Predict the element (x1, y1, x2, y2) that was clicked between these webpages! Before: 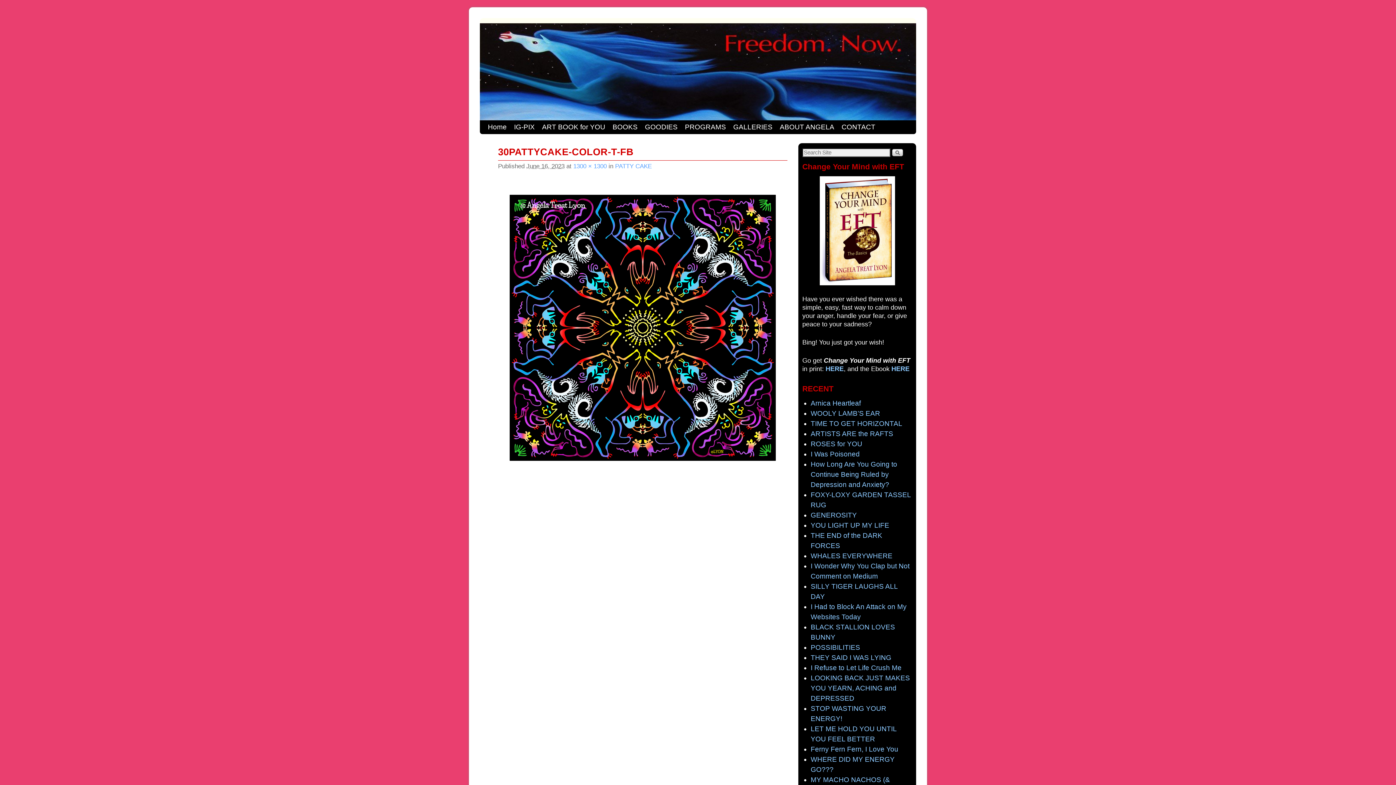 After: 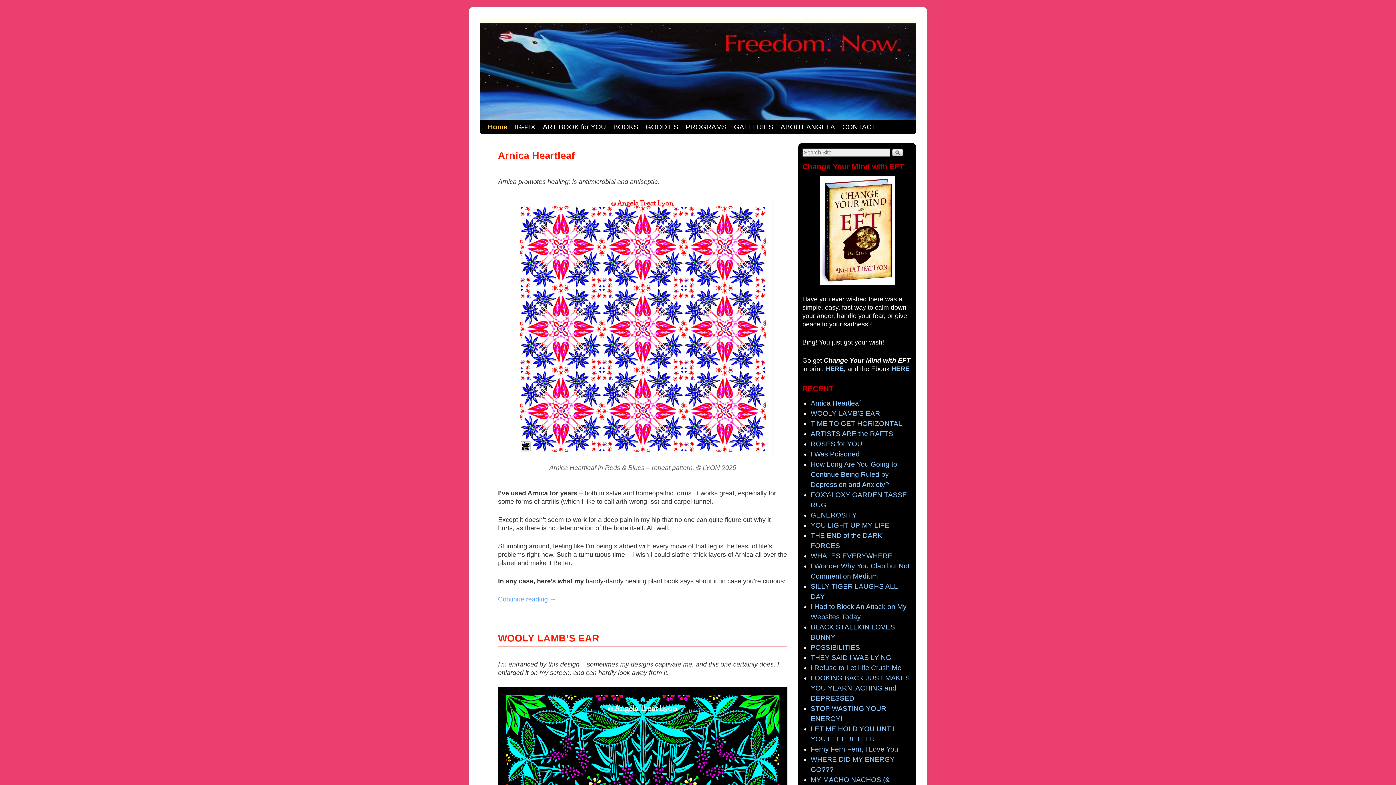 Action: bbox: (484, 120, 510, 134) label: Home